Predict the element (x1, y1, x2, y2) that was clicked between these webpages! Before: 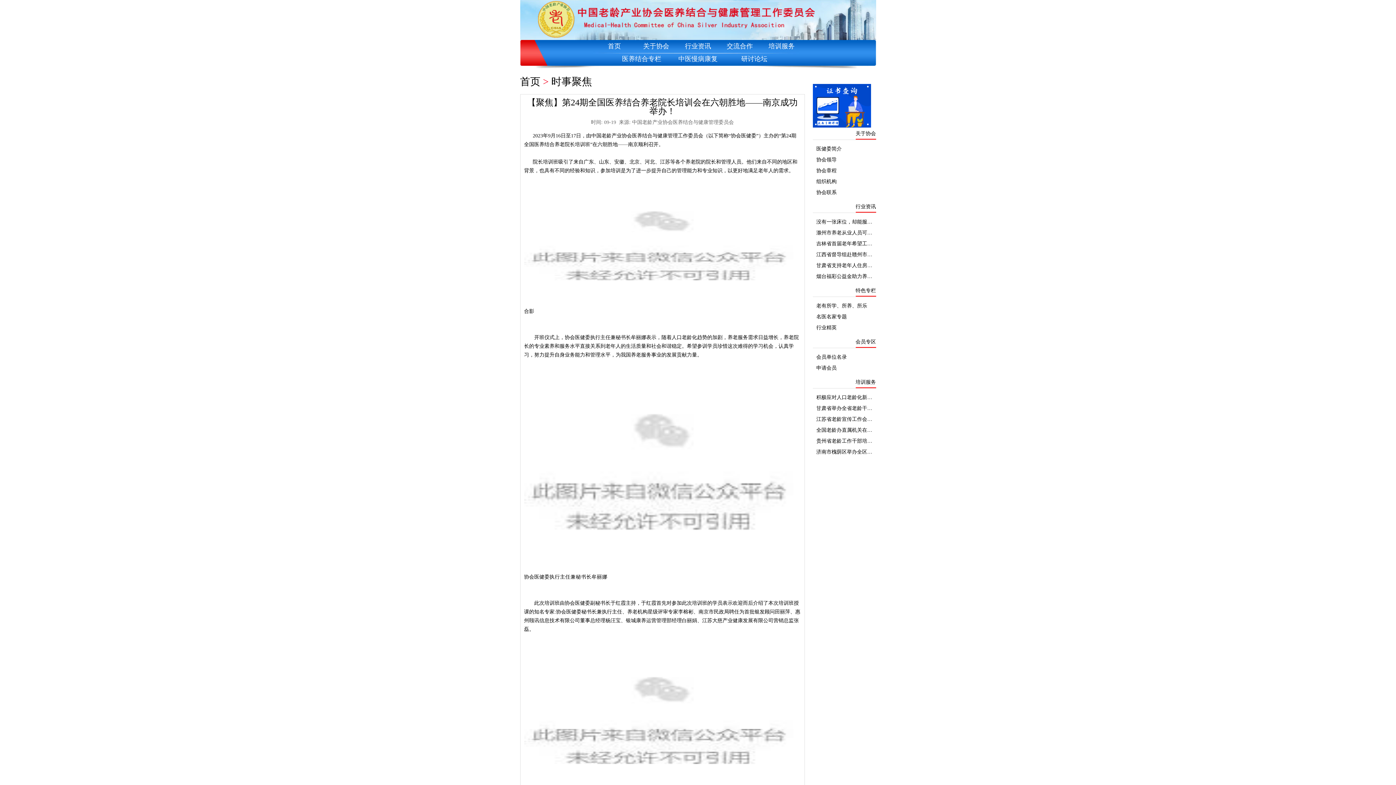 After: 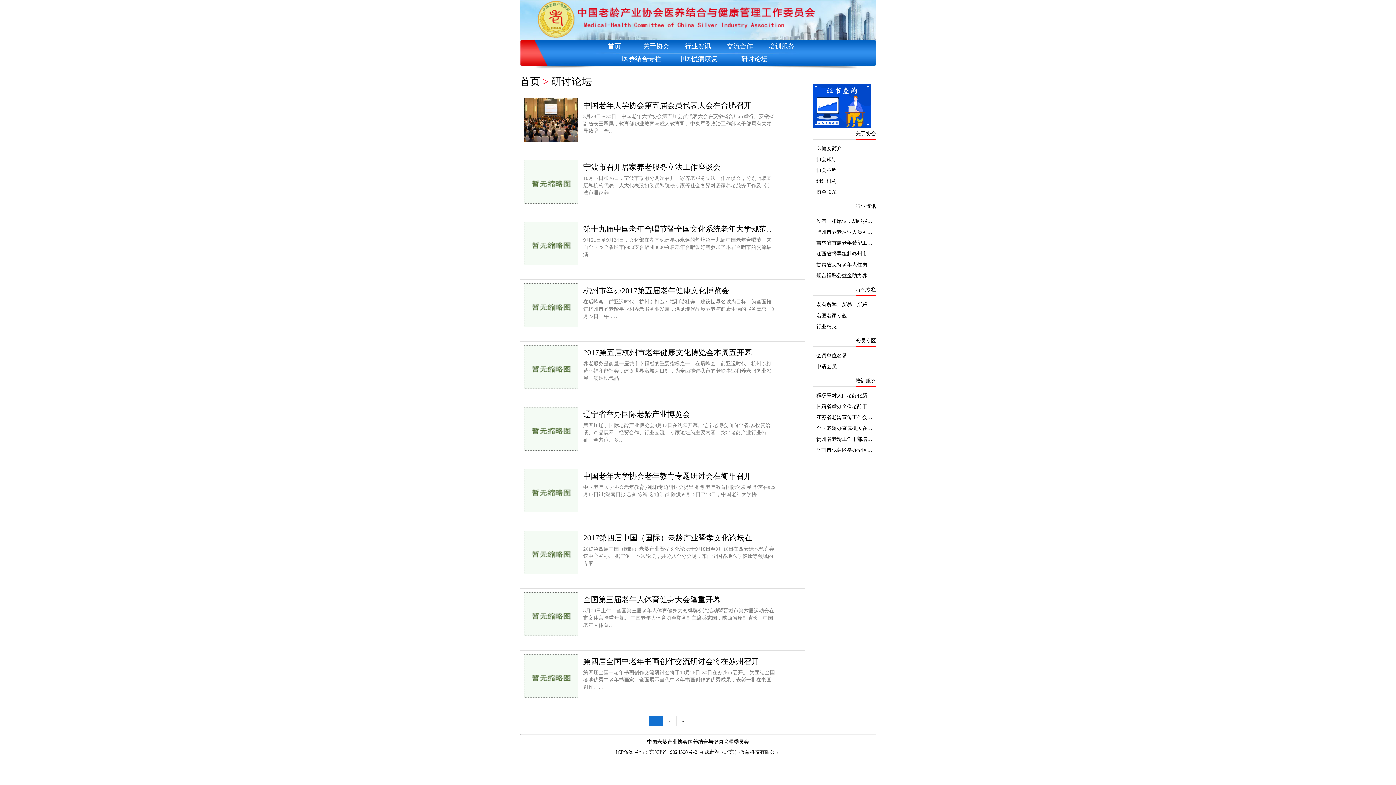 Action: bbox: (741, 55, 767, 62) label: 研讨论坛